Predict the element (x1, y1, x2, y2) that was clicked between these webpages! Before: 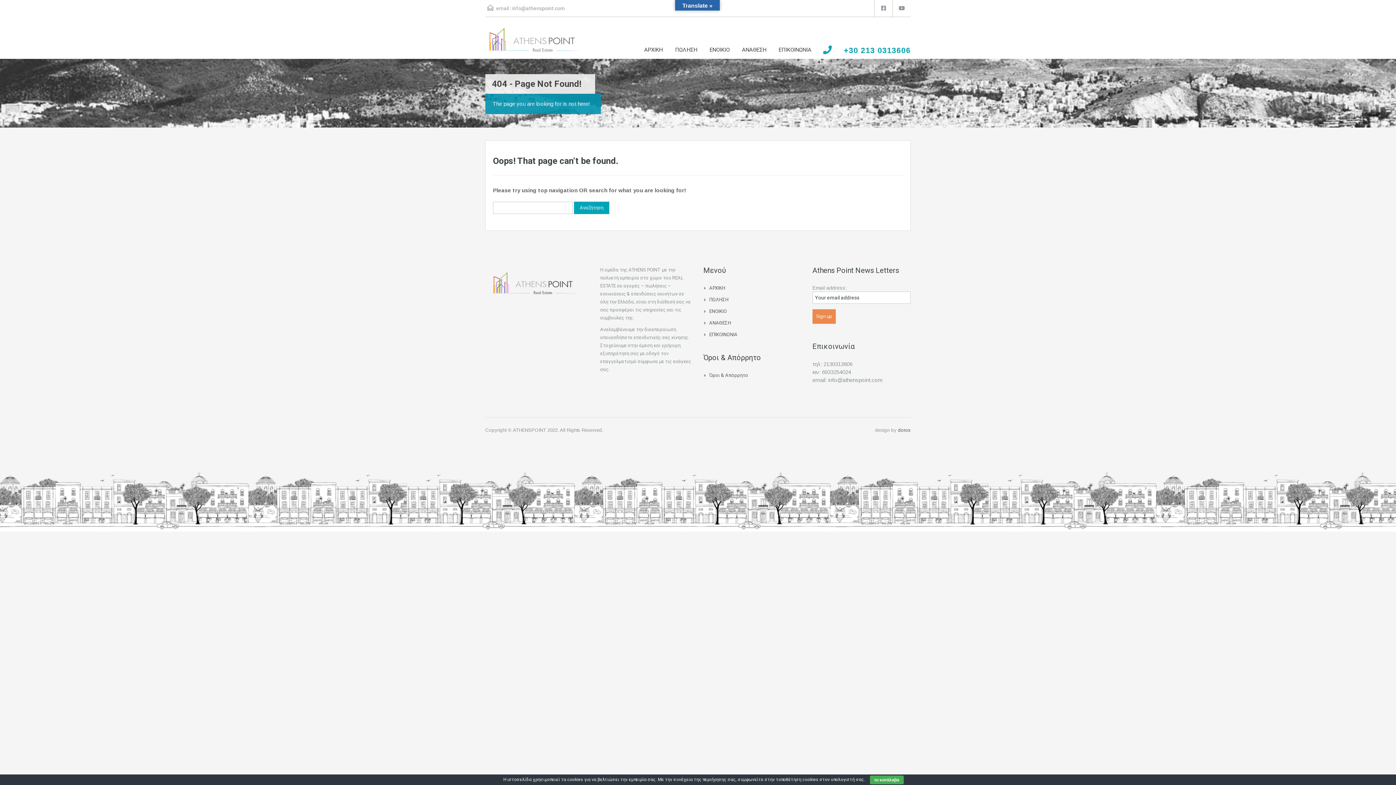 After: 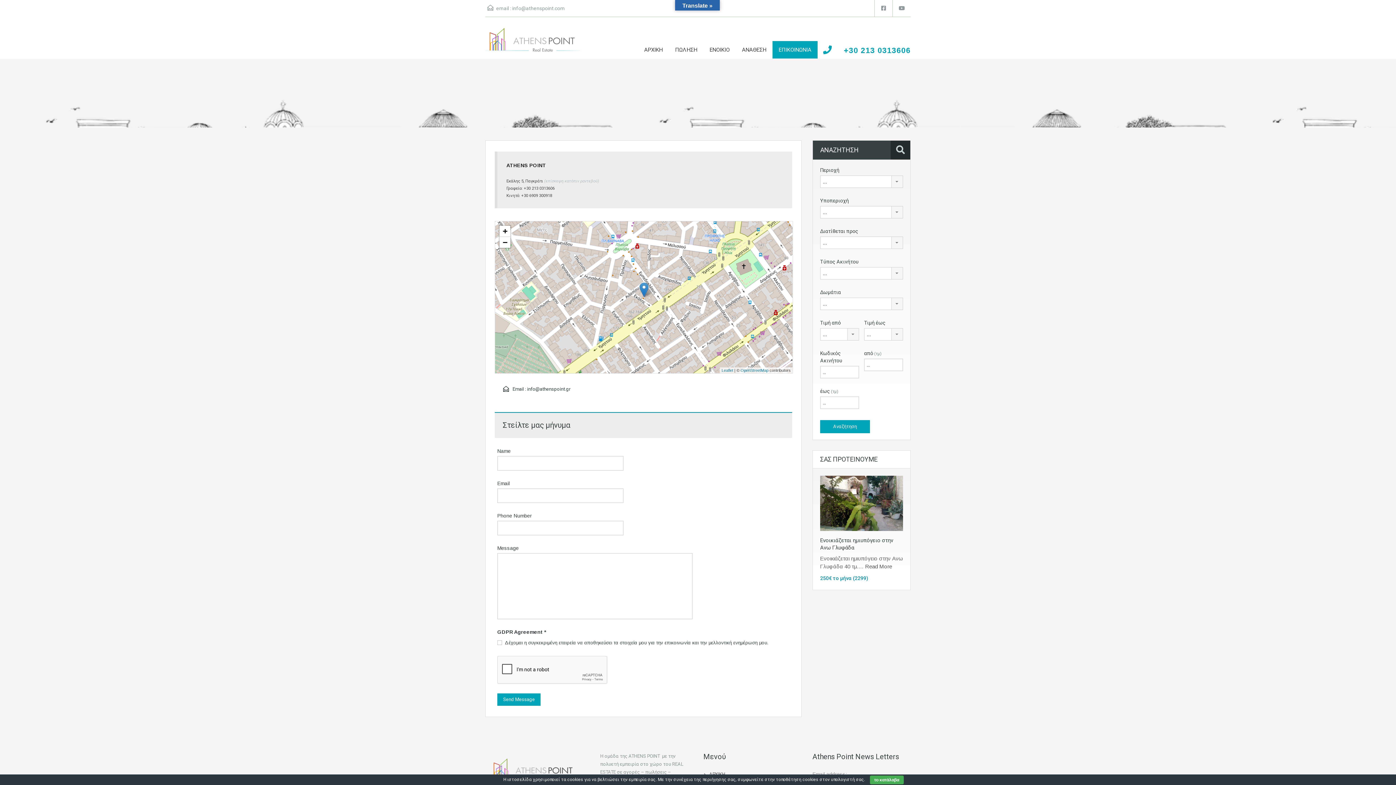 Action: bbox: (772, 41, 817, 58) label: ΕΠΙΚΟΙΝΩΝΙΑ